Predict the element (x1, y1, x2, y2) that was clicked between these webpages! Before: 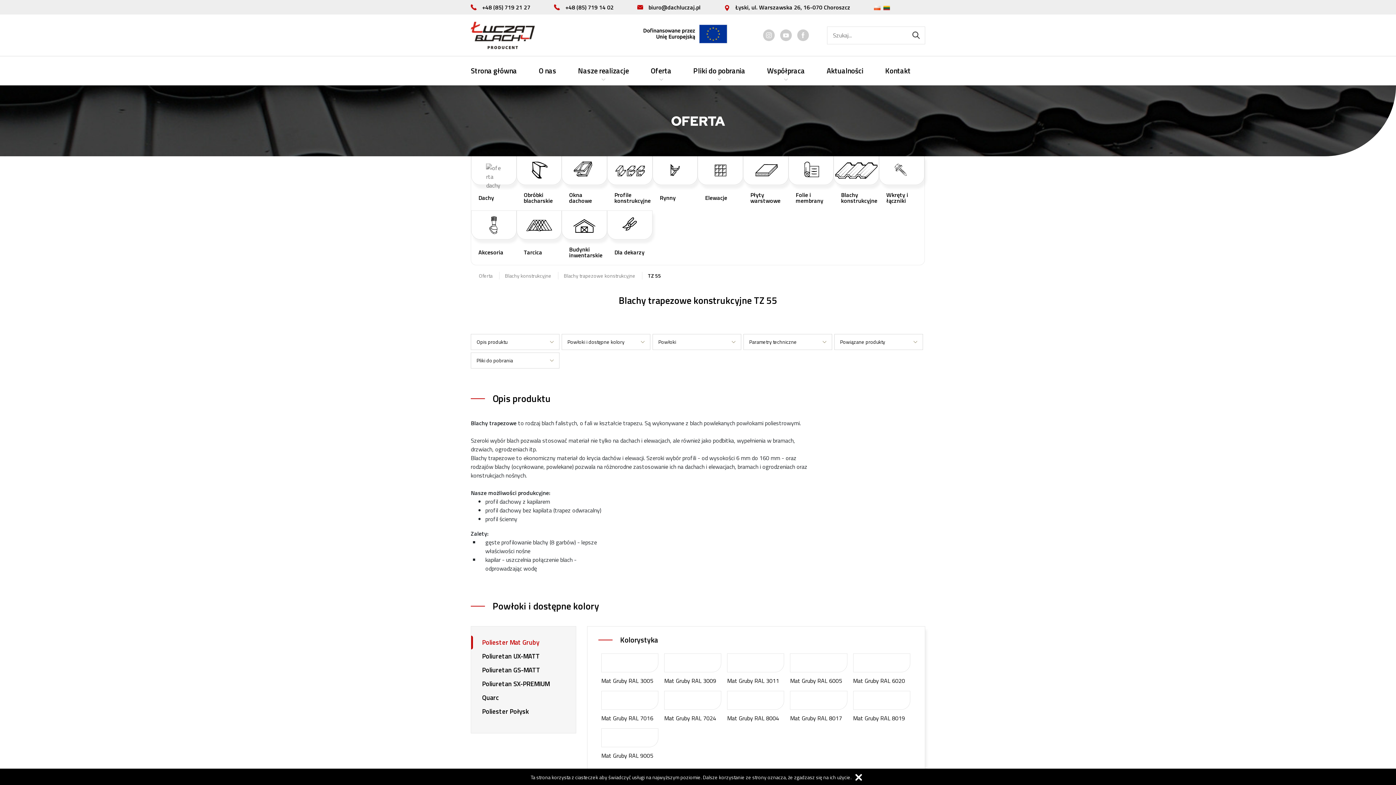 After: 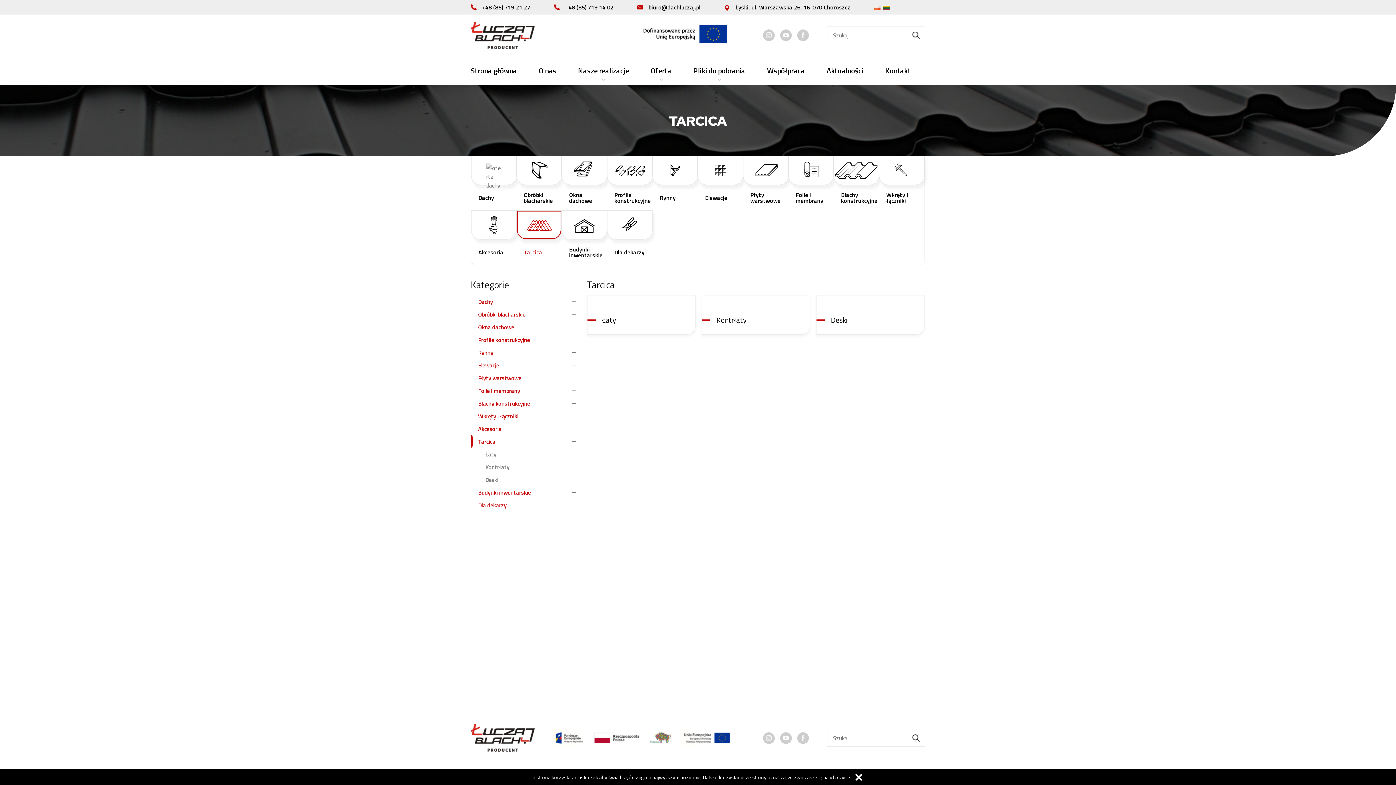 Action: label: Tarcica bbox: (516, 210, 561, 265)